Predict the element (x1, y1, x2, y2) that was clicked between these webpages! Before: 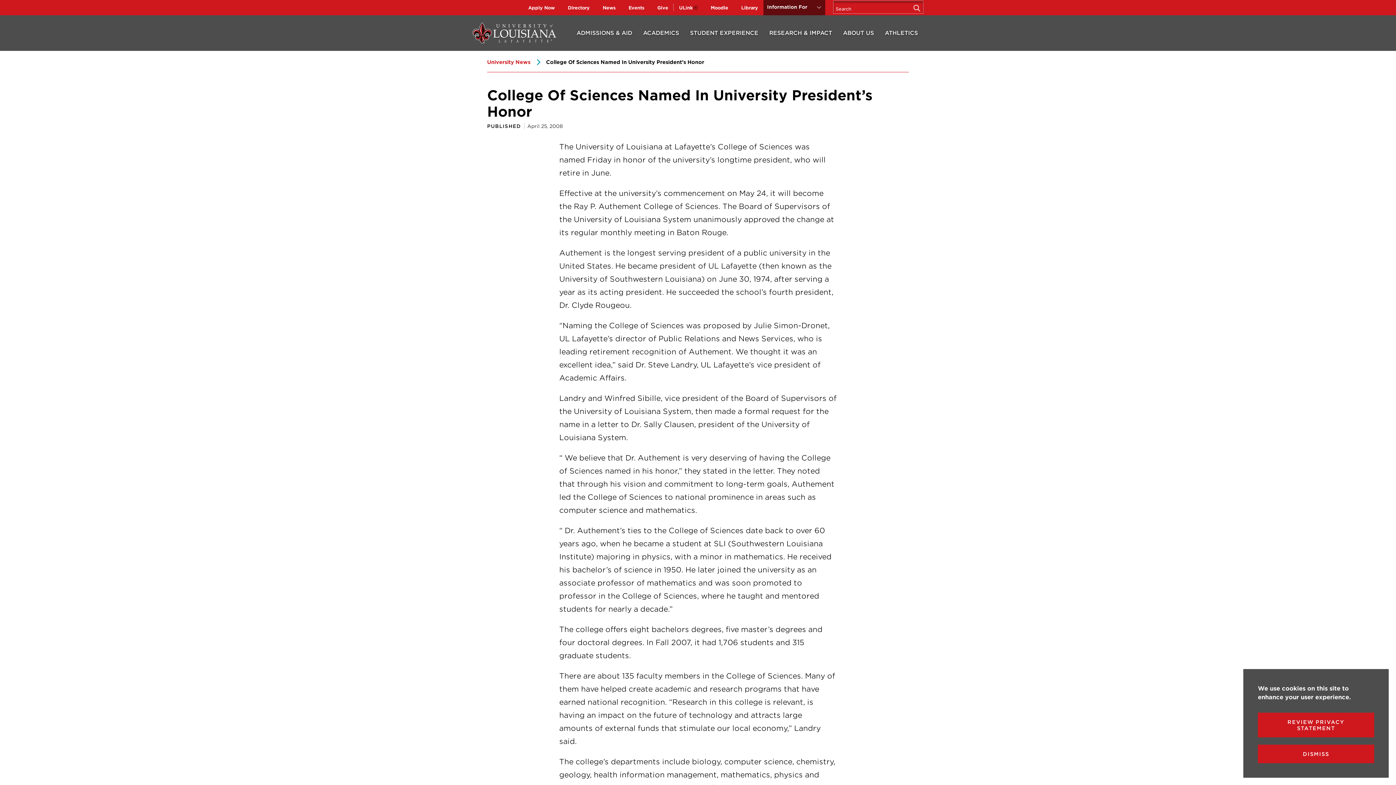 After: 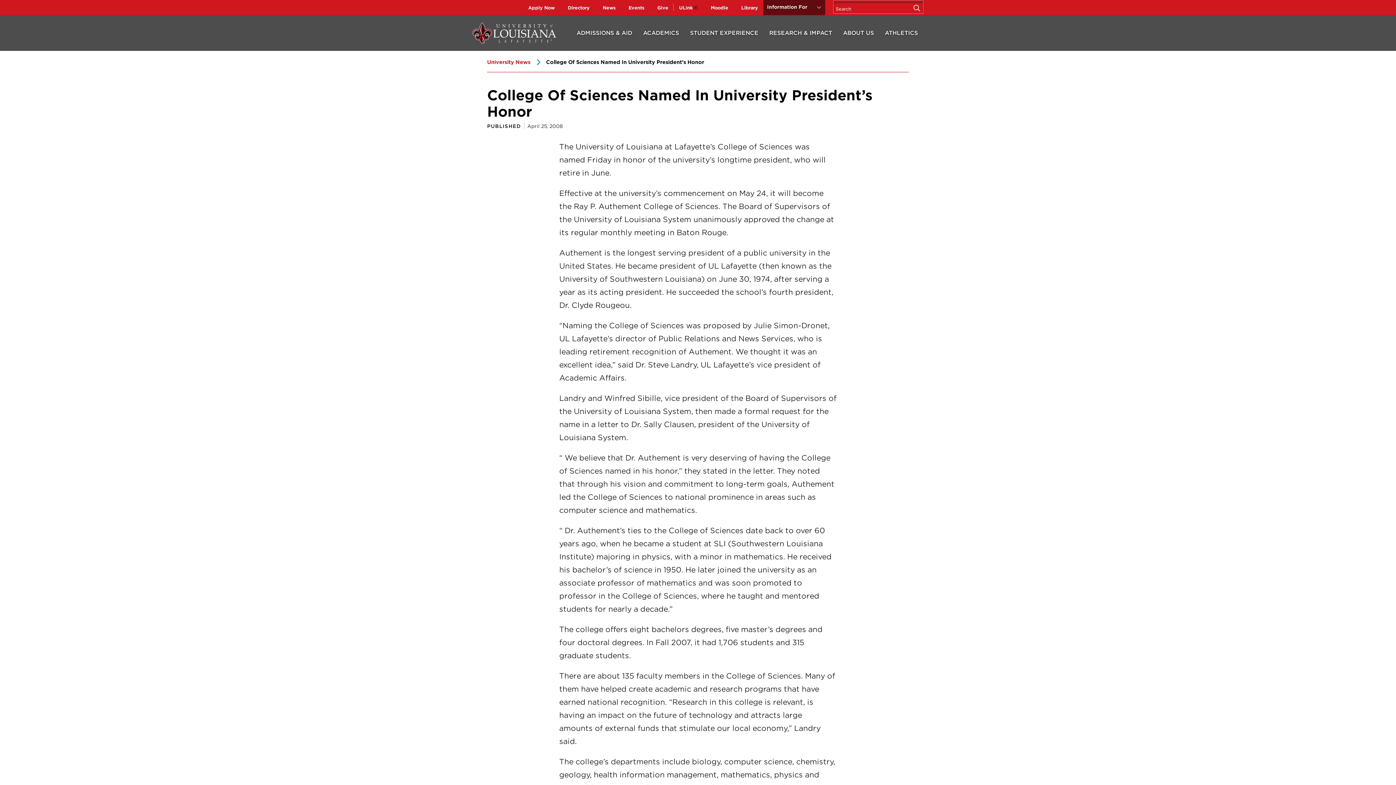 Action: bbox: (1258, 745, 1374, 763) label: DISMISS